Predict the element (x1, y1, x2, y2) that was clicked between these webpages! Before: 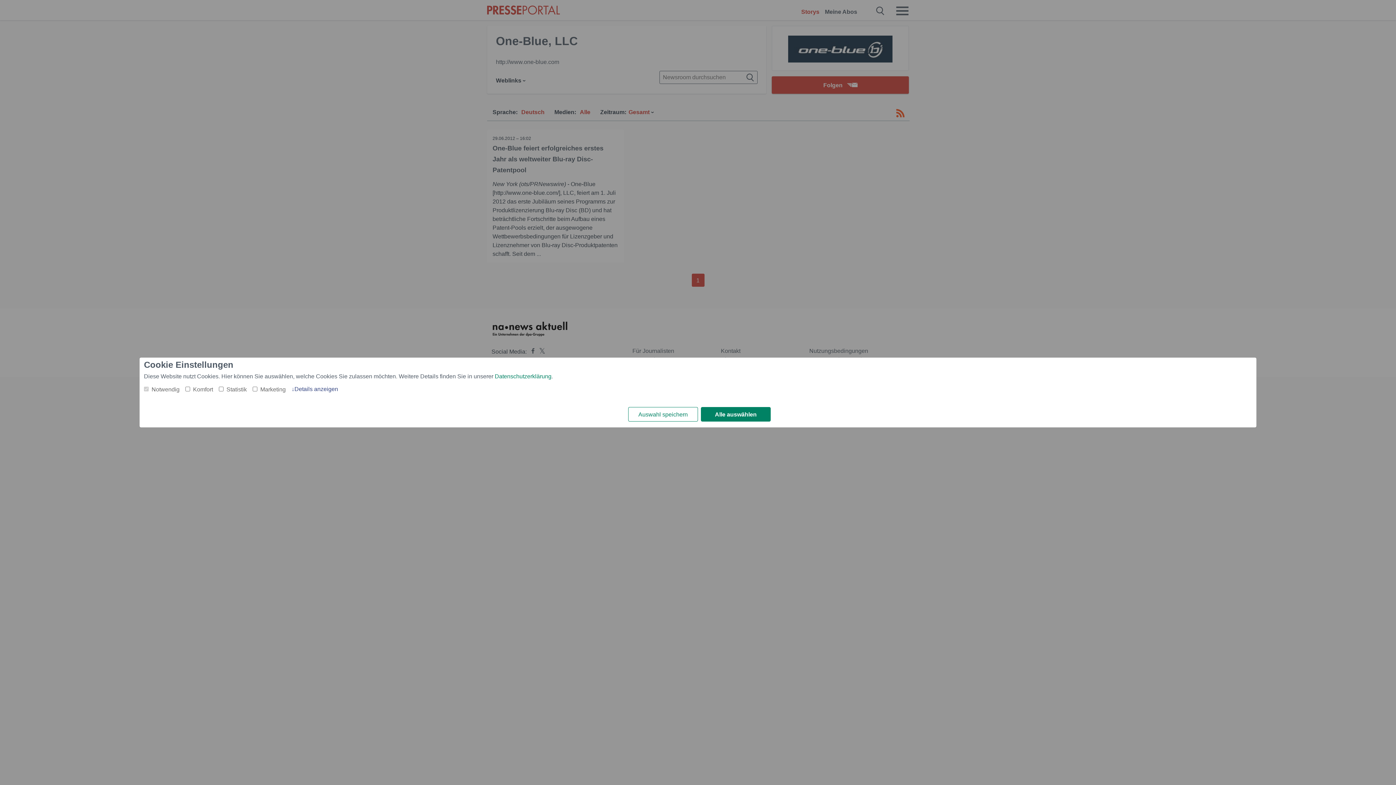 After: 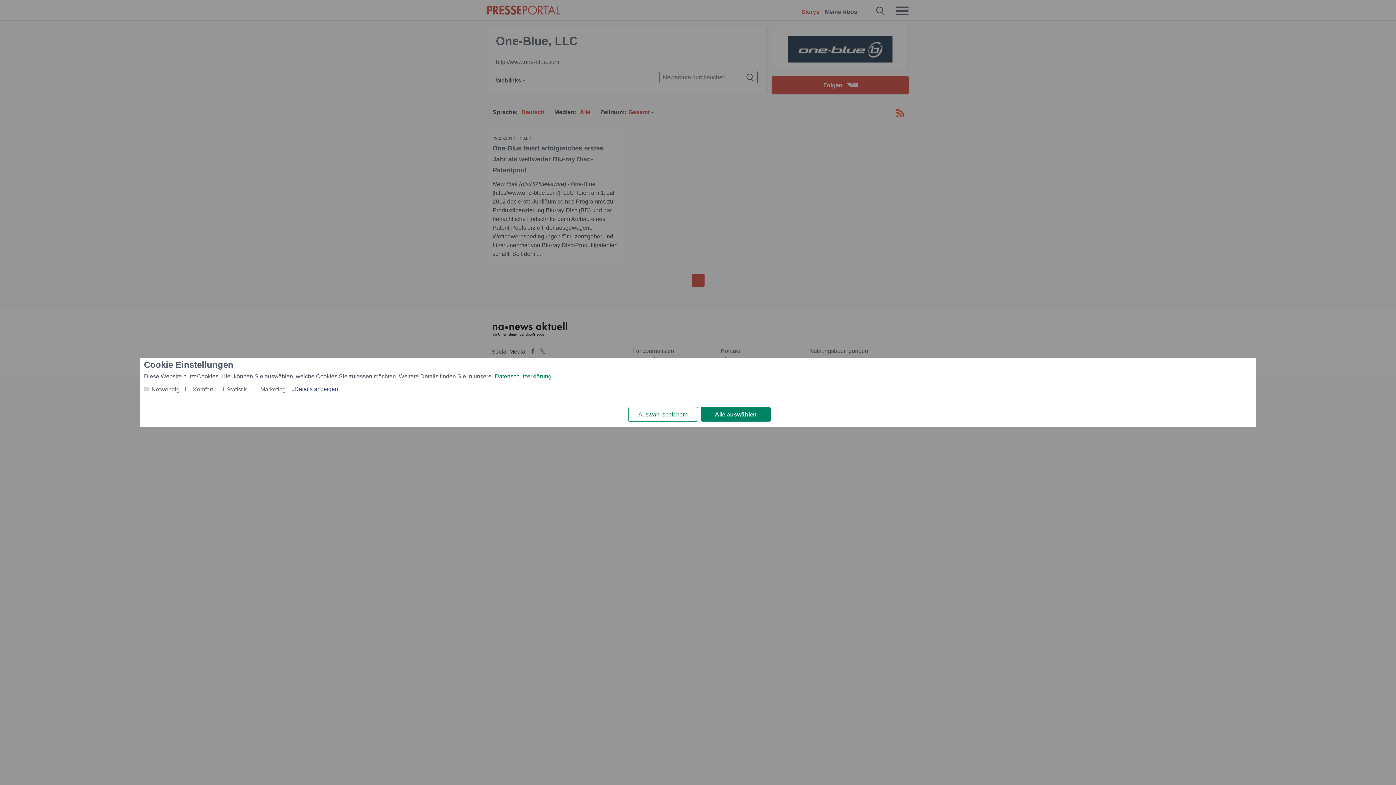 Action: bbox: (494, 372, 551, 381) label: Datenschutzerklärung